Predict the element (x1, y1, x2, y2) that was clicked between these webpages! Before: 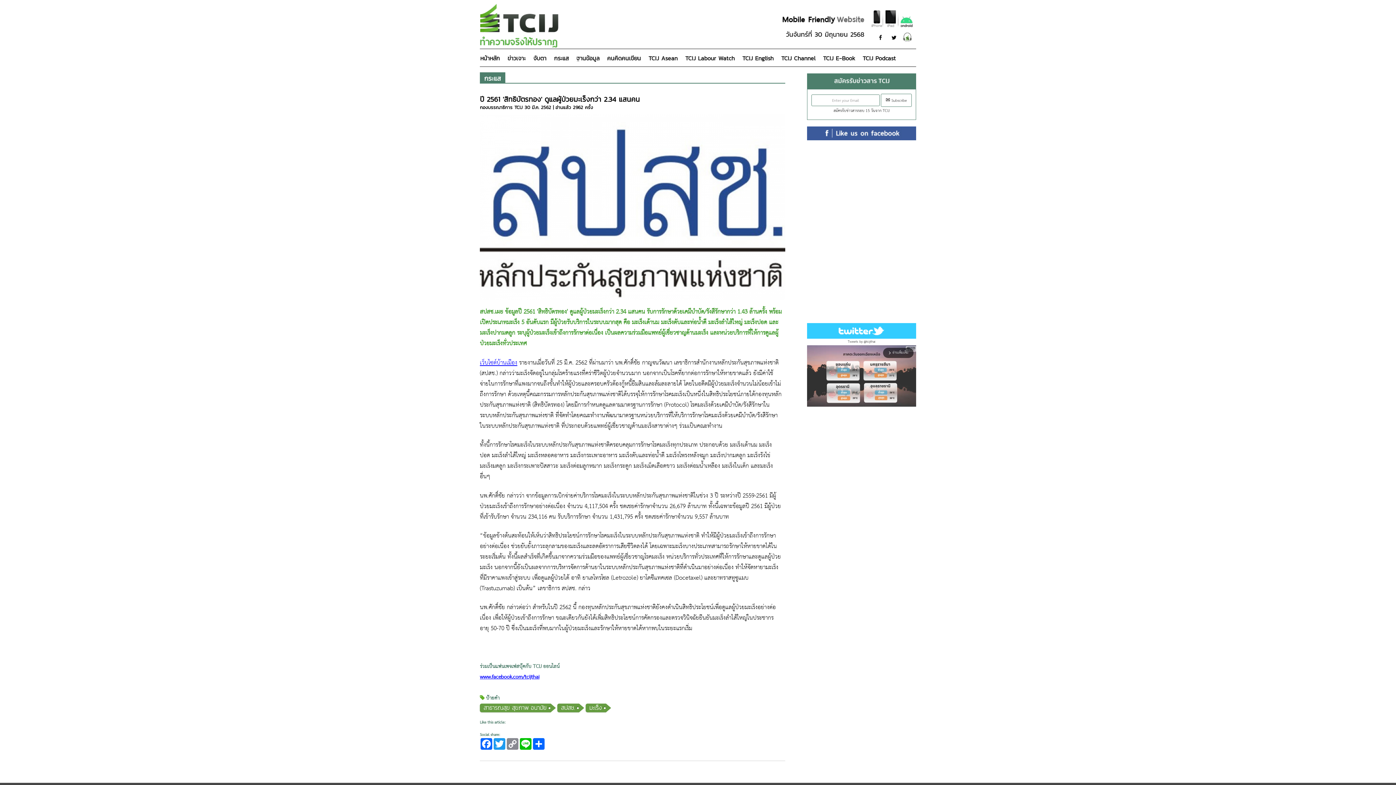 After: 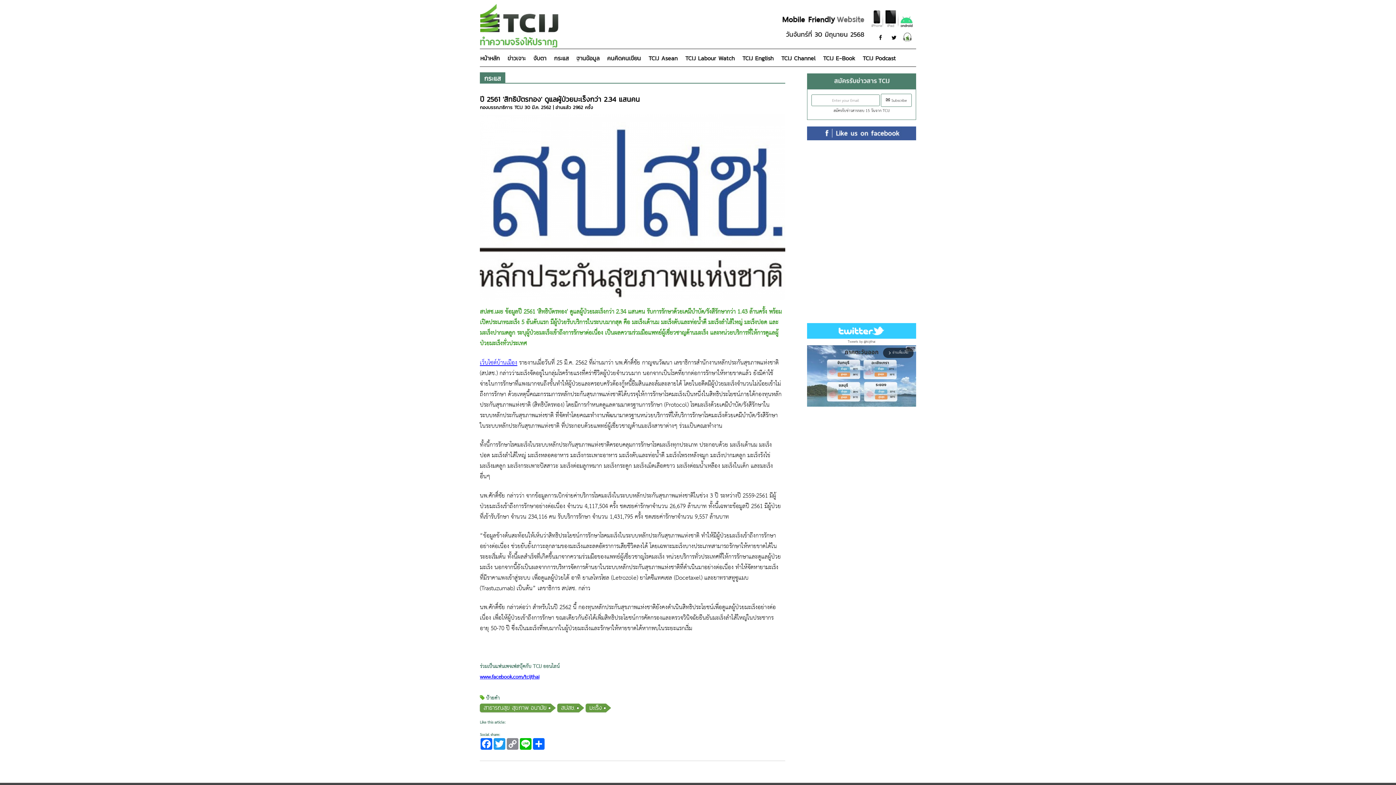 Action: label: www.facebook.com/tcijthai bbox: (480, 672, 539, 682)